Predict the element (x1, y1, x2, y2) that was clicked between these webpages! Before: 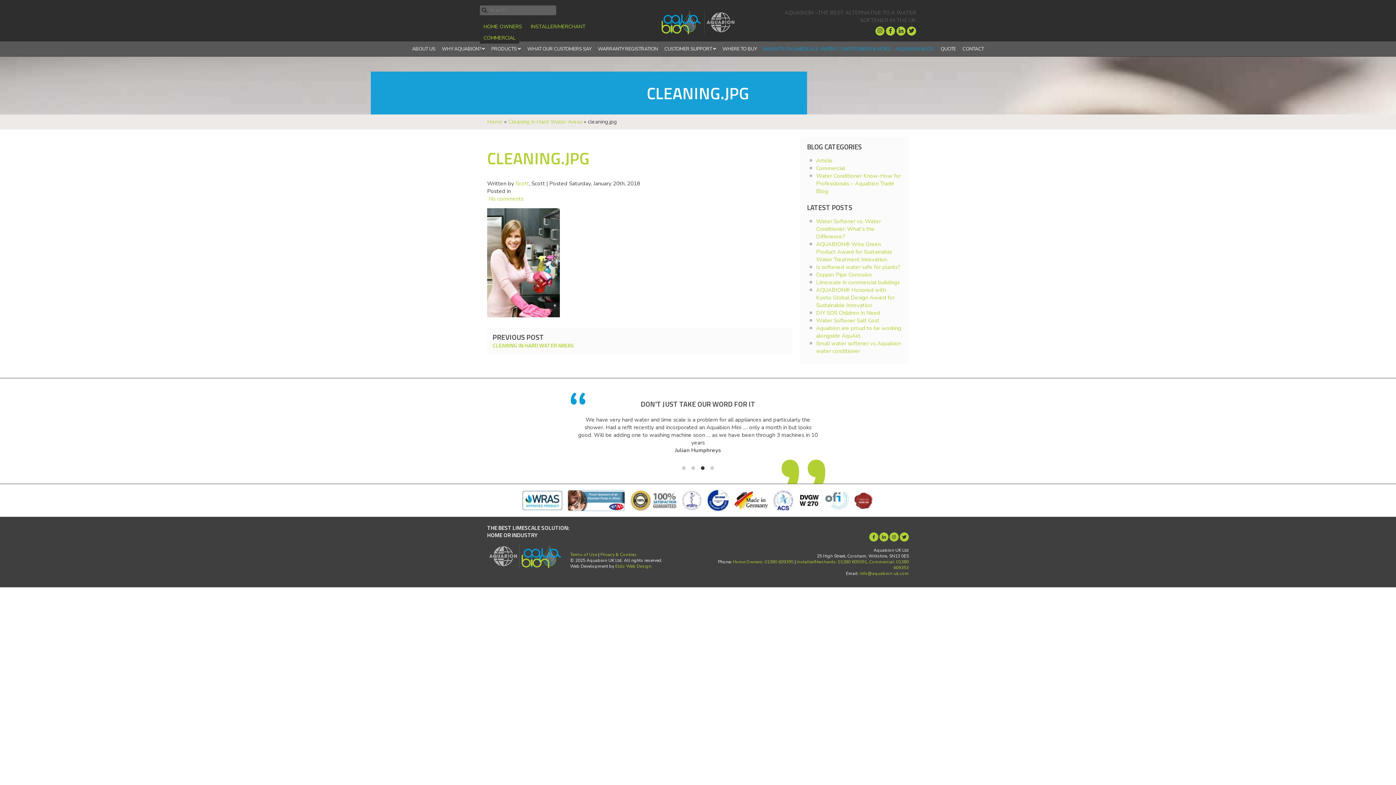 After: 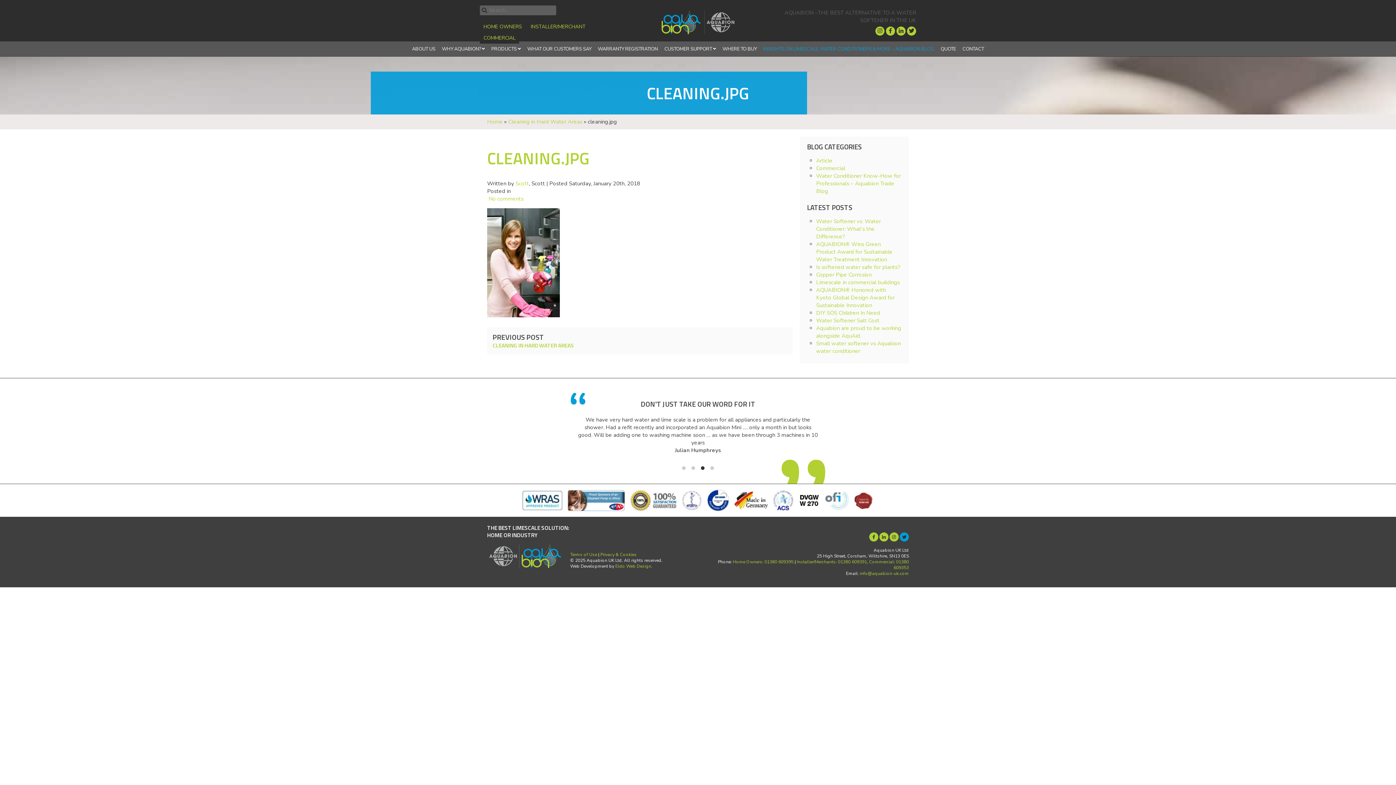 Action: bbox: (900, 534, 909, 540)